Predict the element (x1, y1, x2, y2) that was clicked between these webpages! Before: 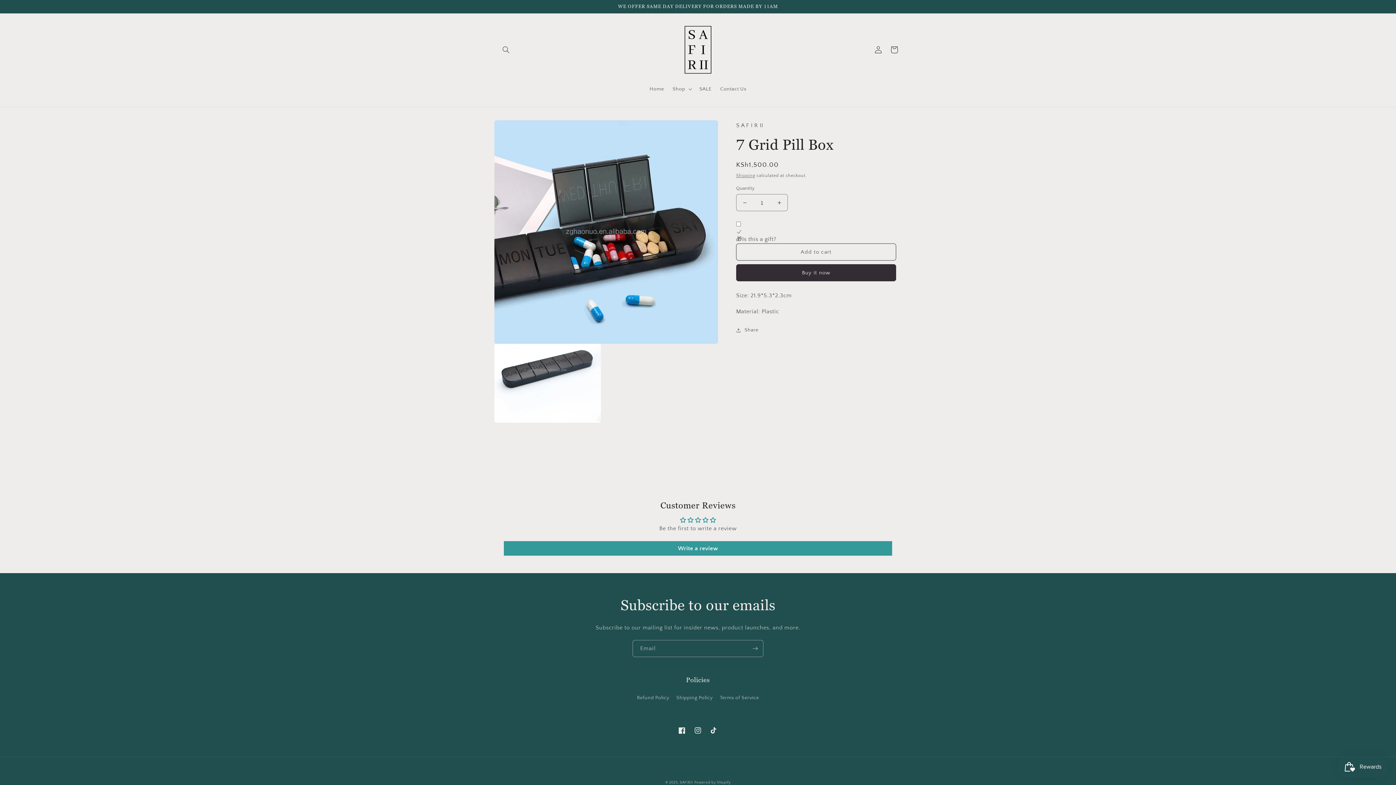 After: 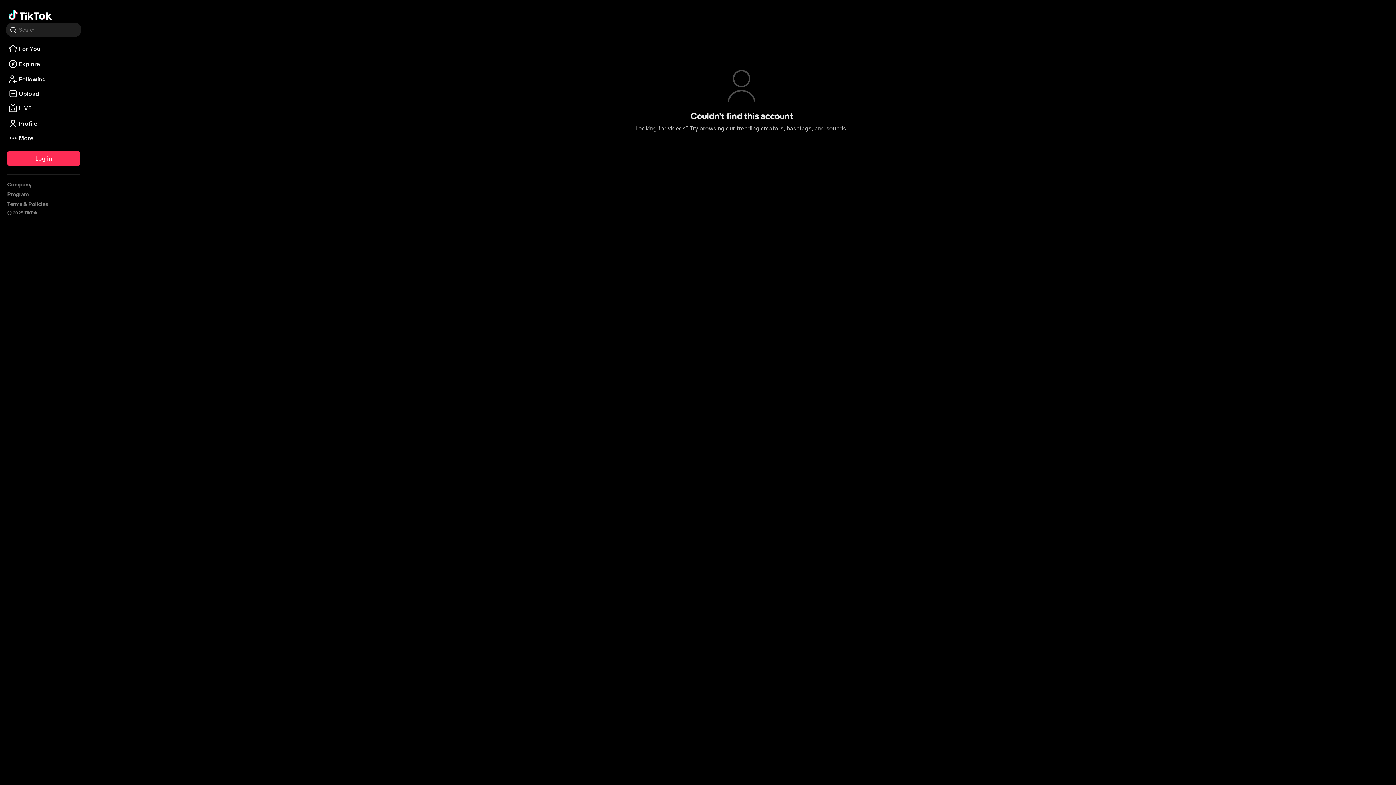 Action: bbox: (706, 722, 722, 738) label: TikTok